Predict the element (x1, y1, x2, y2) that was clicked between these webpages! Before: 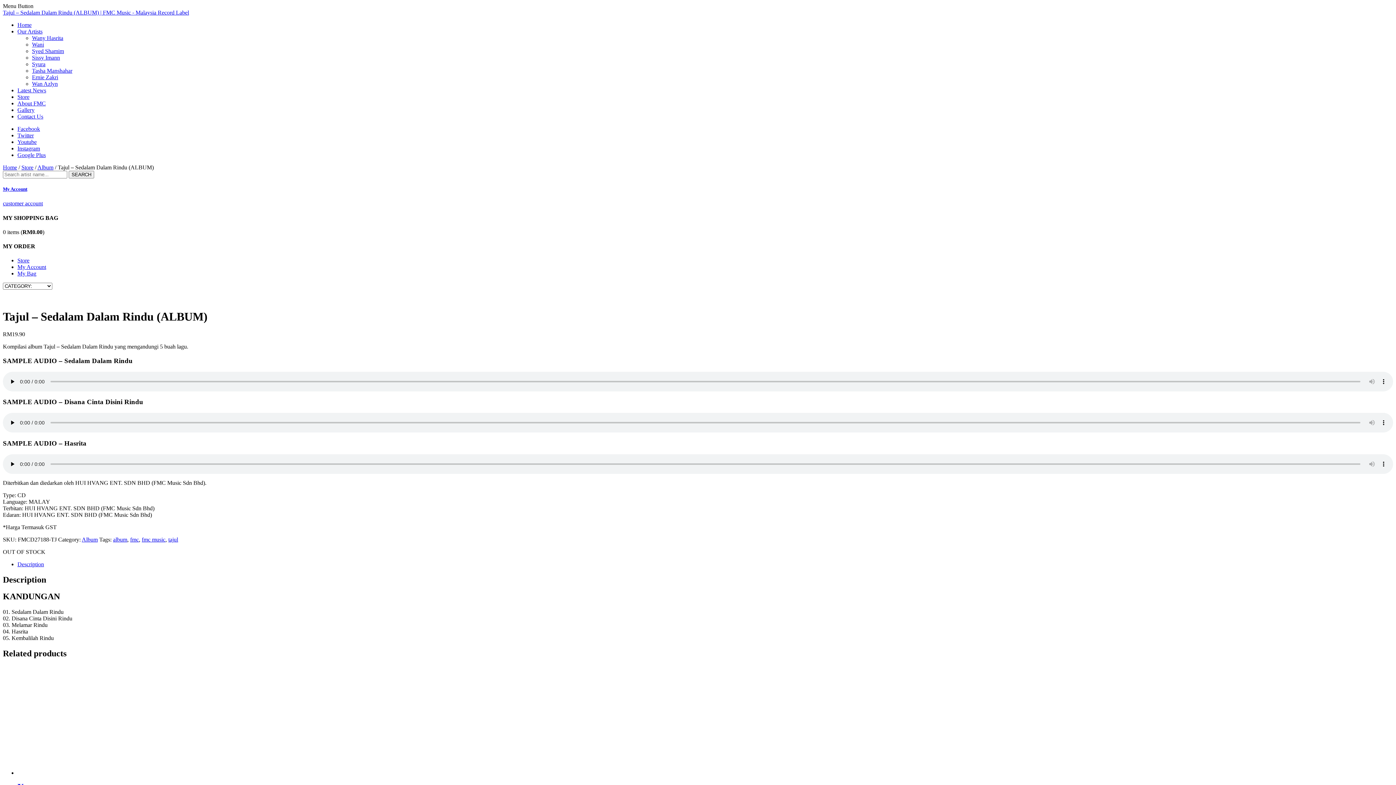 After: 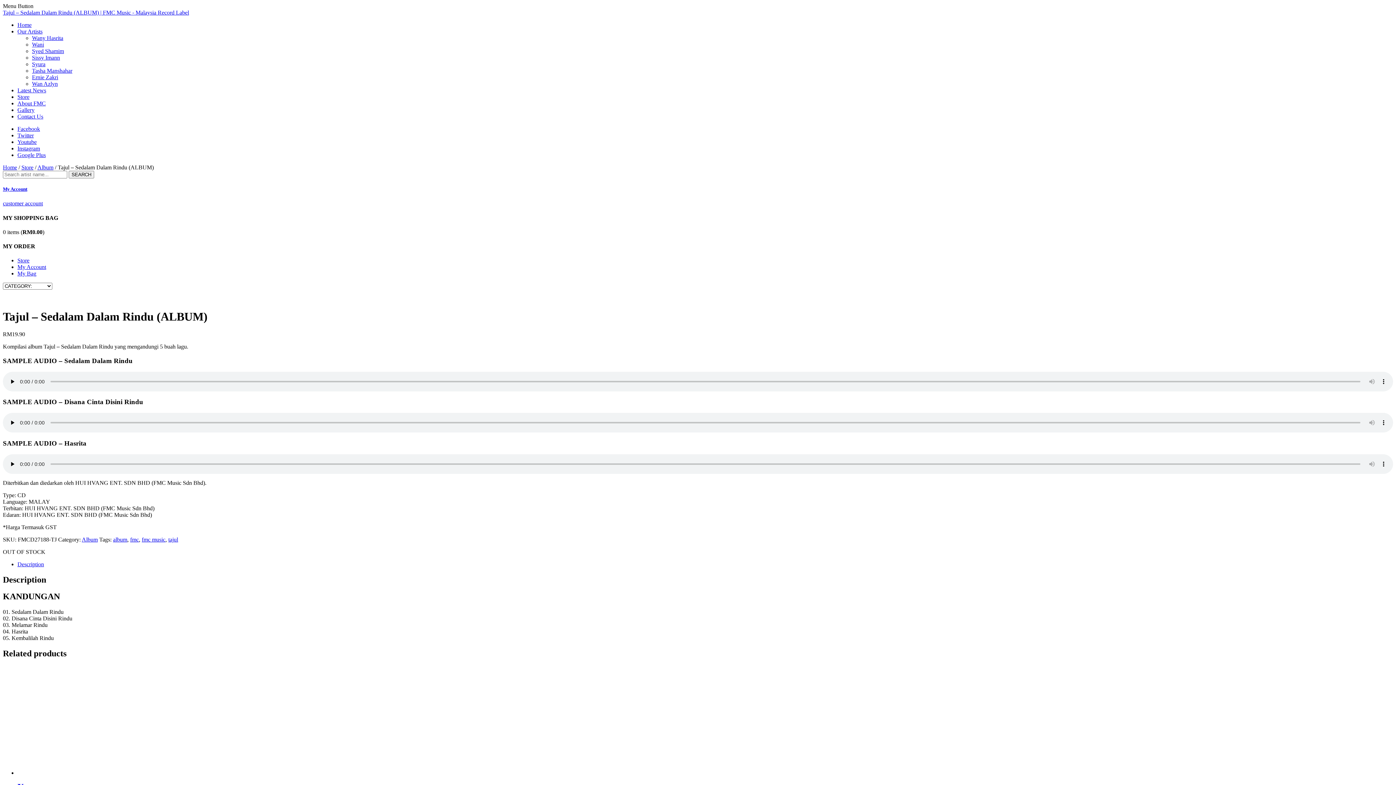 Action: label: Twitter bbox: (17, 132, 33, 138)